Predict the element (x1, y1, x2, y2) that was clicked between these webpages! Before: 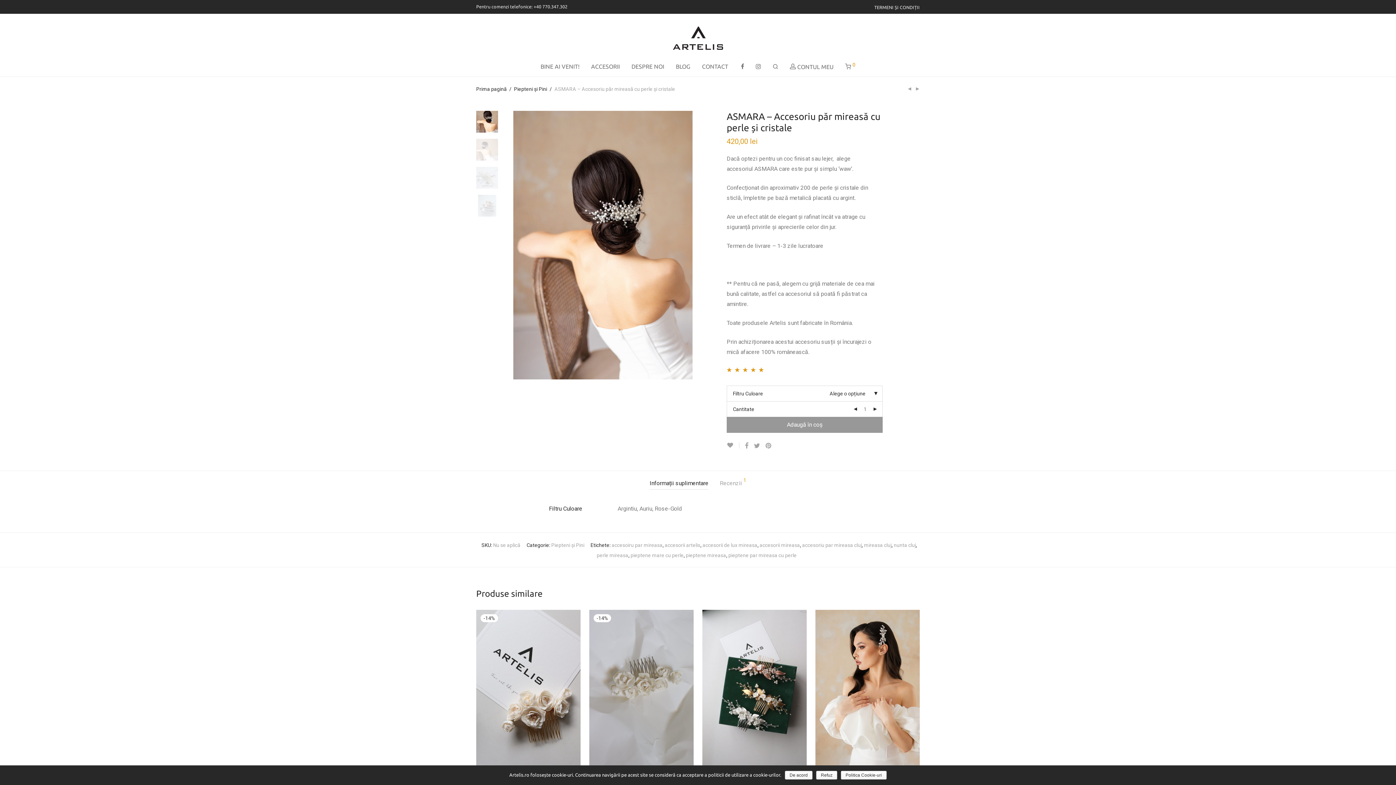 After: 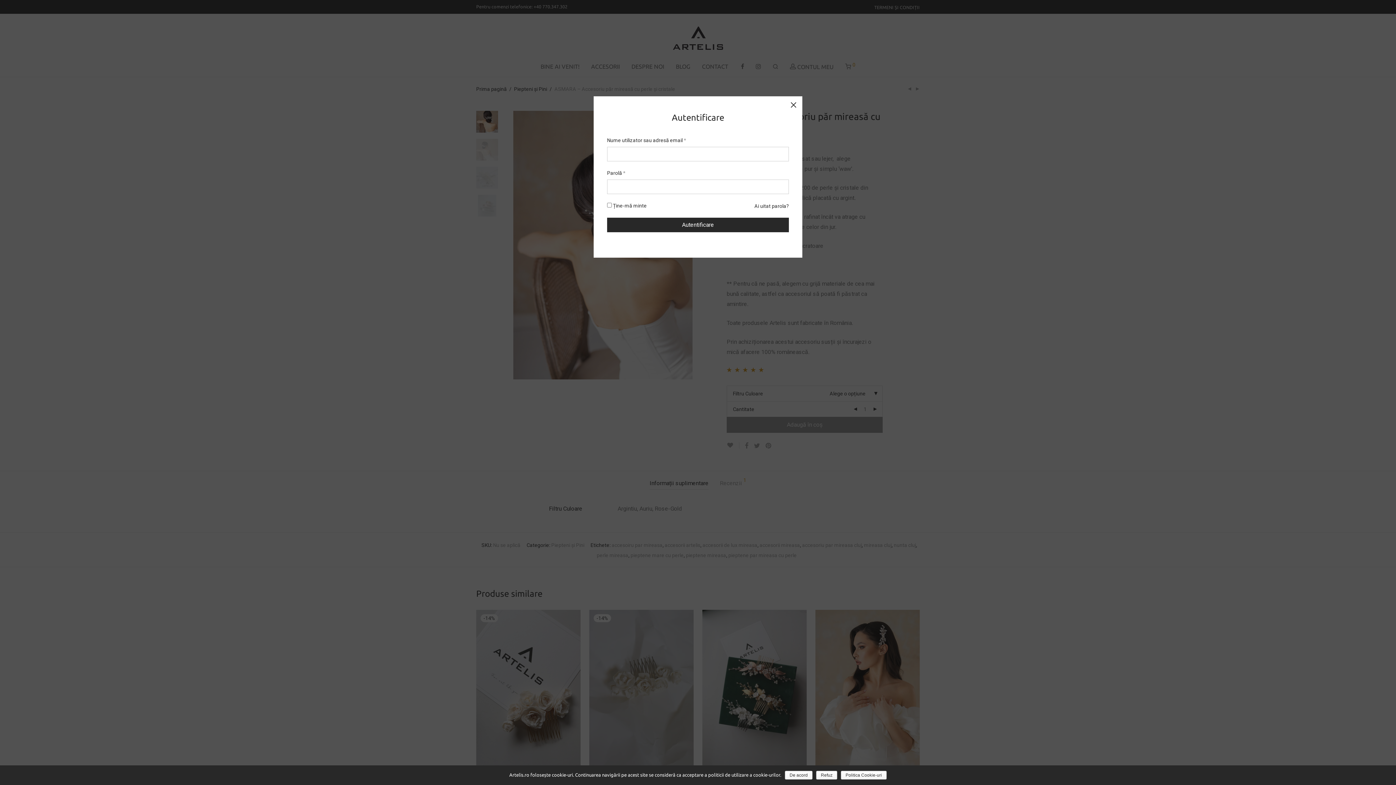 Action: bbox: (784, 57, 839, 75) label:  CONTUL MEU